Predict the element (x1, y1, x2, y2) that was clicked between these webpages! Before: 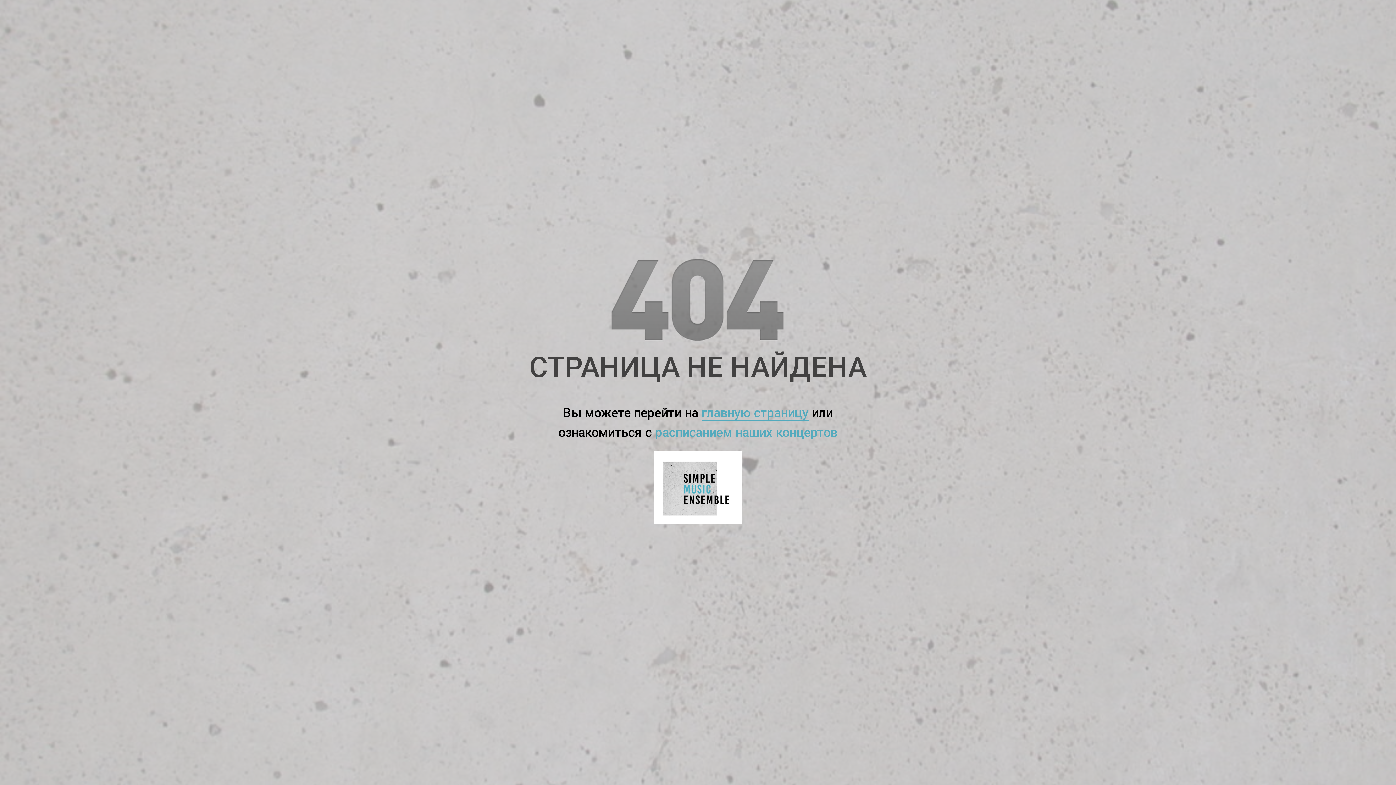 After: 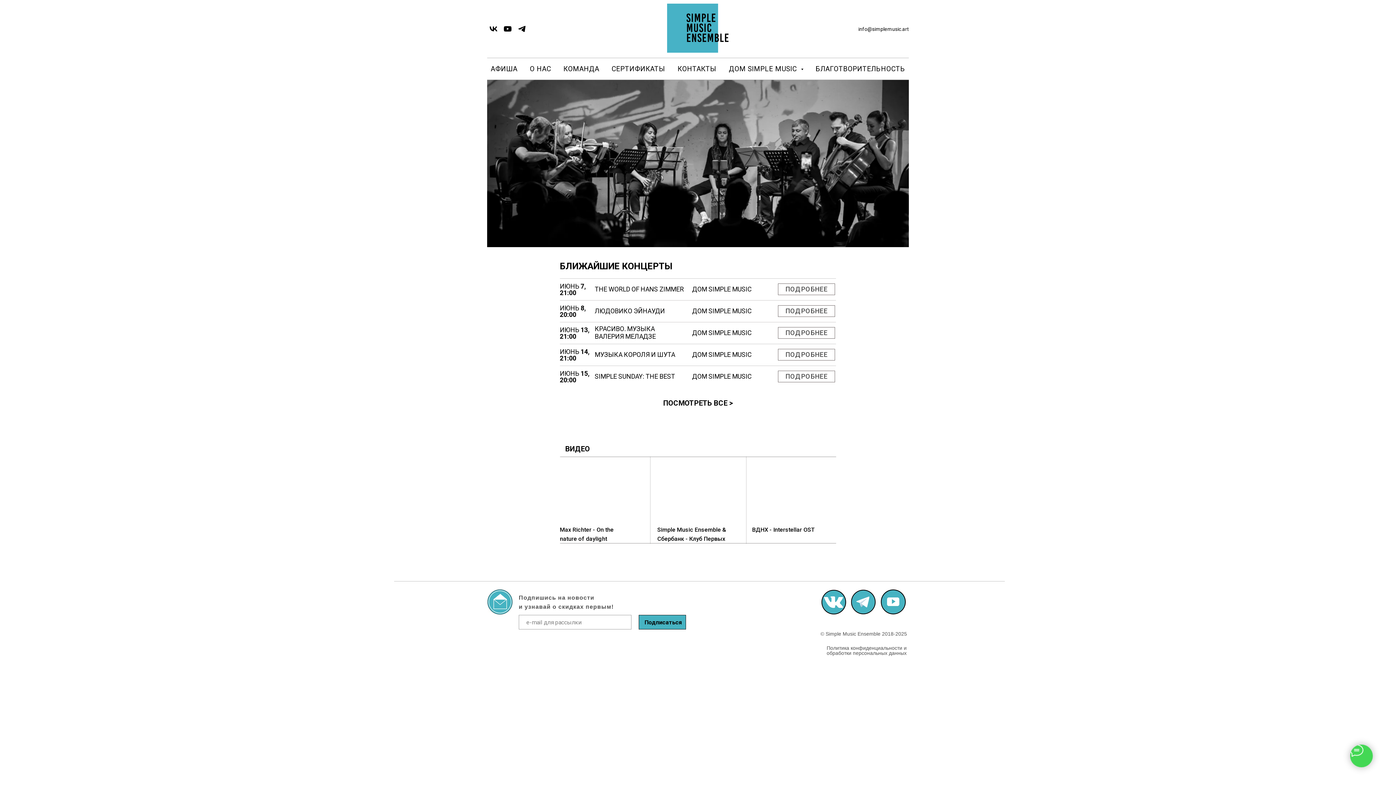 Action: bbox: (701, 405, 808, 421) label: главную страницу